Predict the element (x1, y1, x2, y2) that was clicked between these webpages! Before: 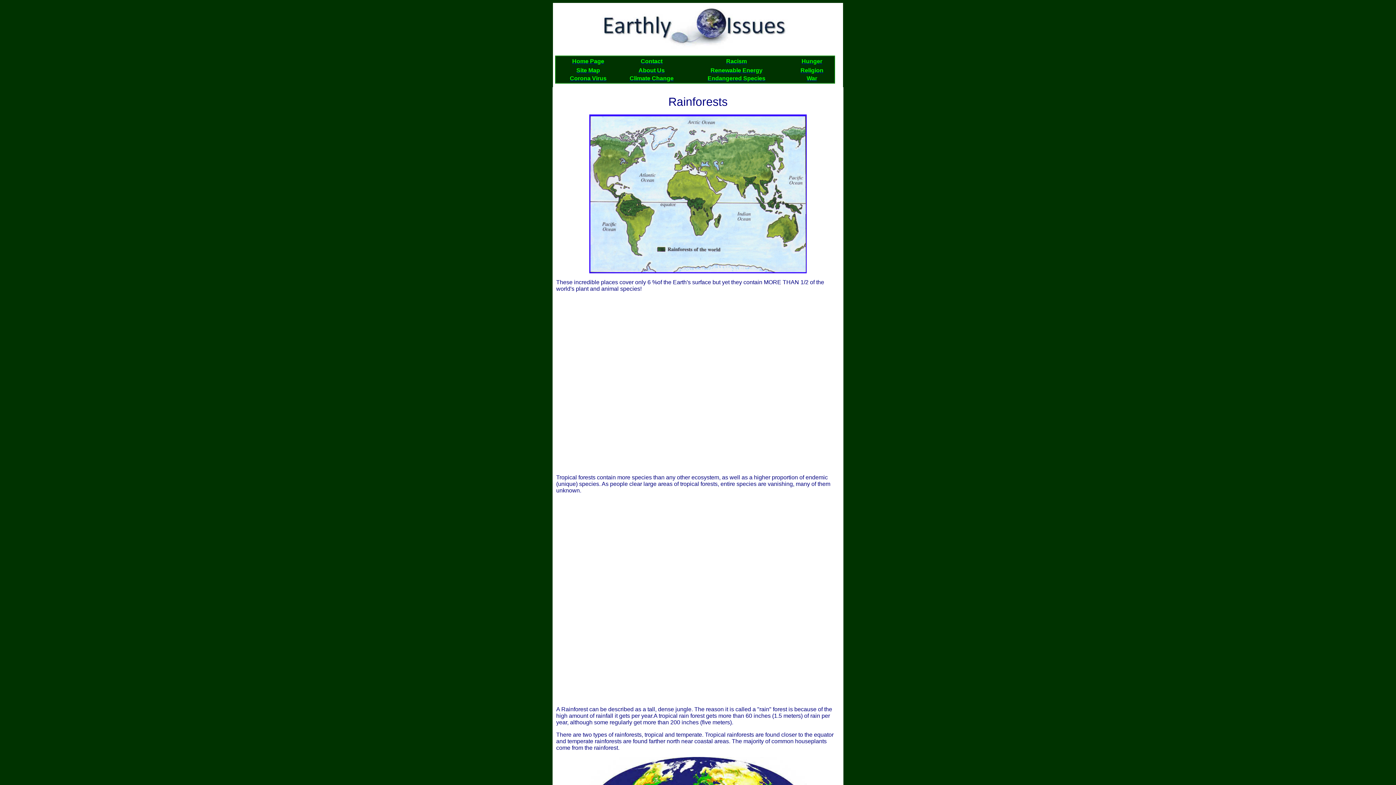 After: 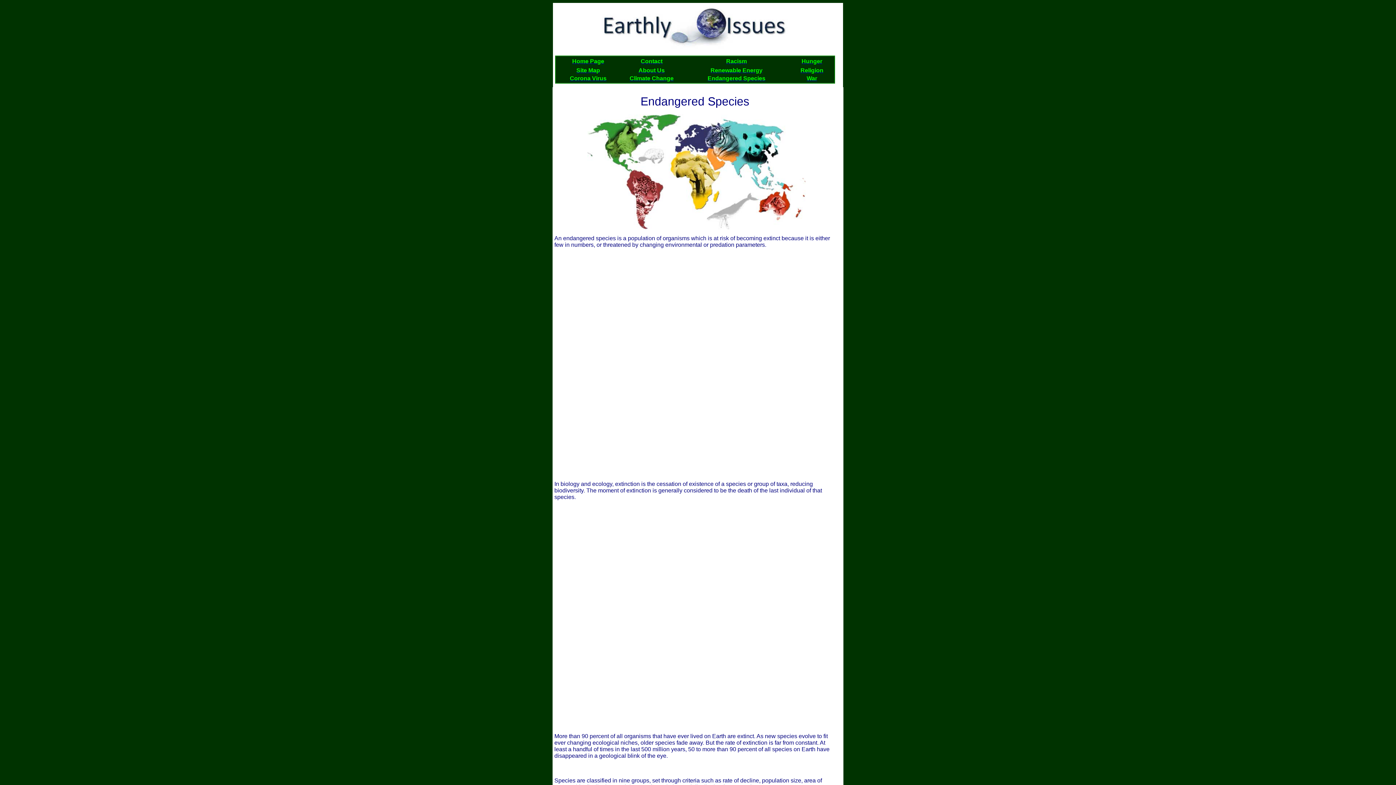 Action: bbox: (707, 75, 765, 81) label: Endangered Species